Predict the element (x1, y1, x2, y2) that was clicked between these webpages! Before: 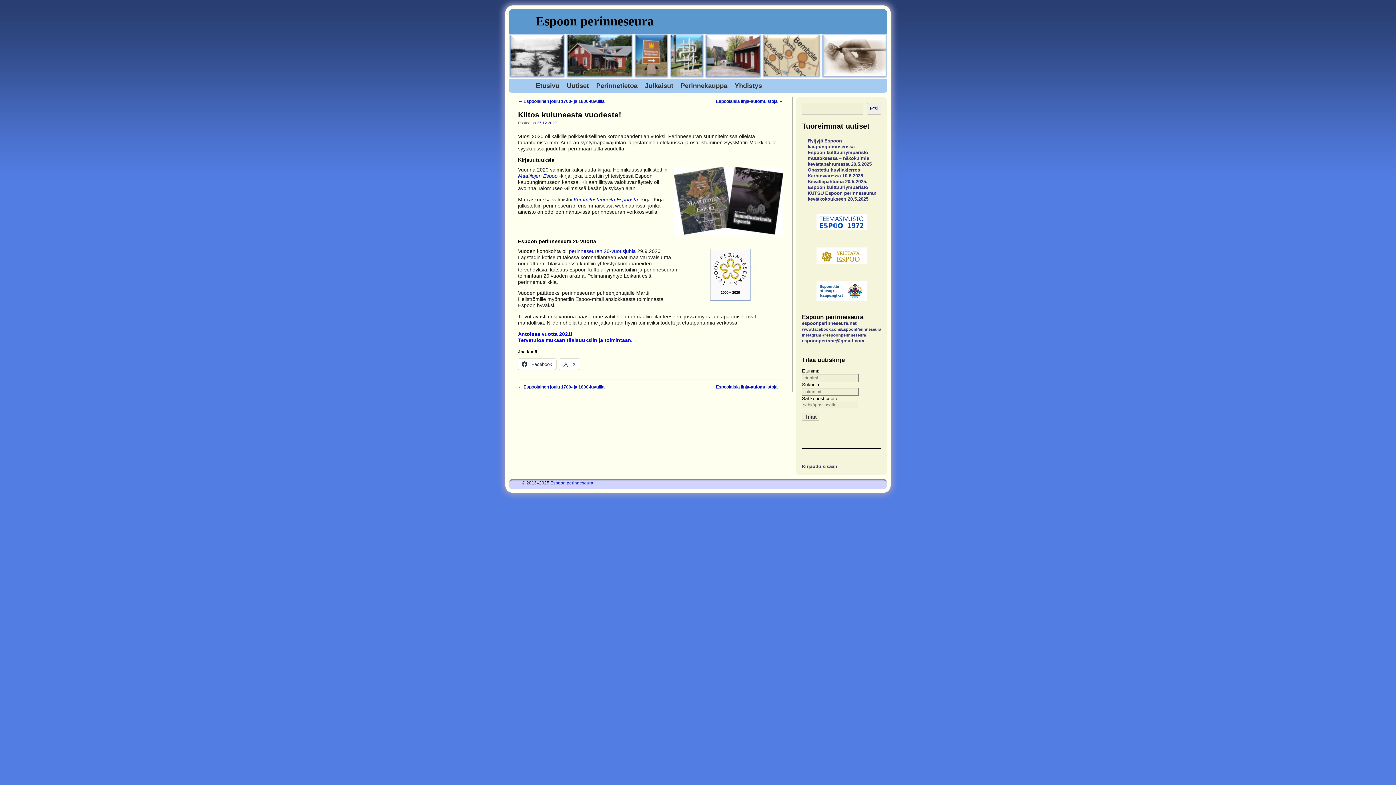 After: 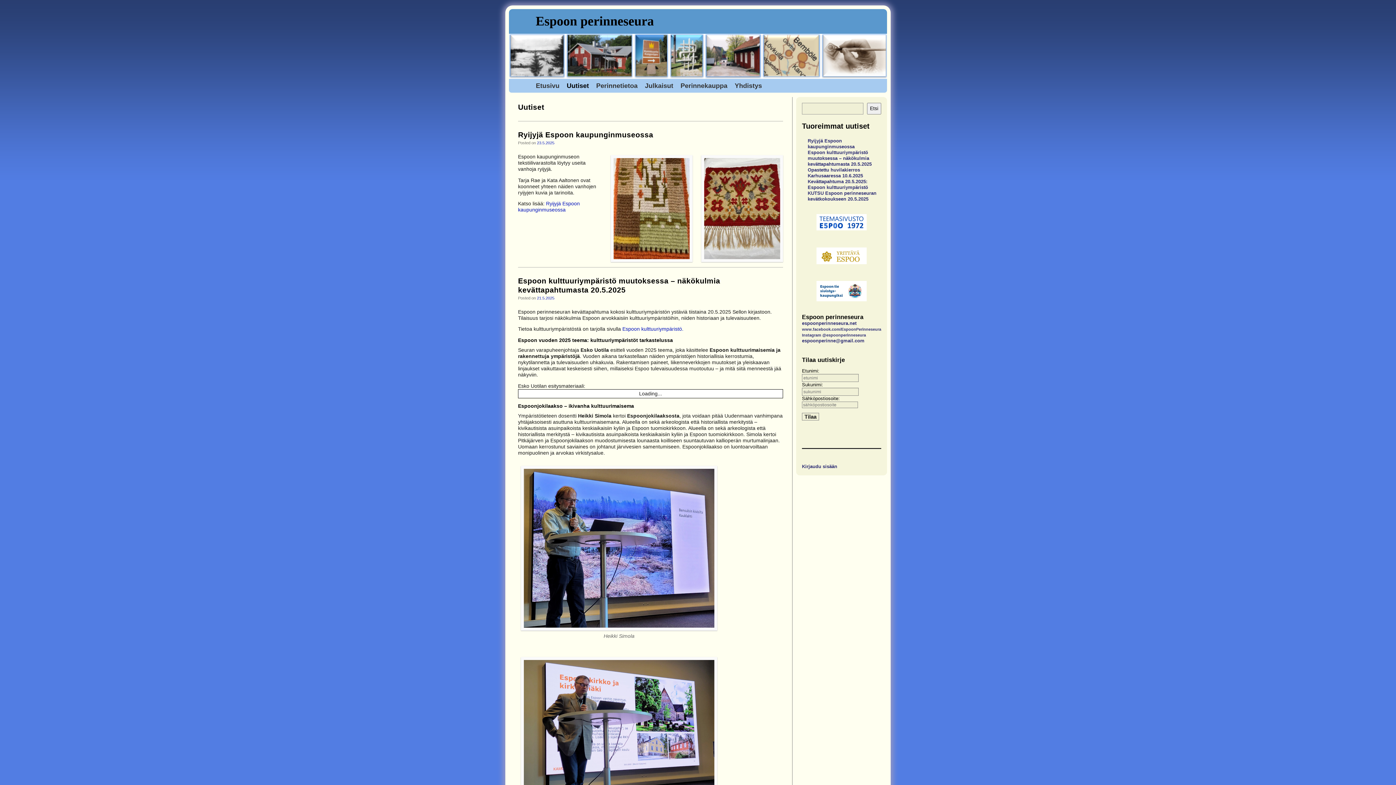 Action: bbox: (563, 78, 592, 92) label: Uutiset